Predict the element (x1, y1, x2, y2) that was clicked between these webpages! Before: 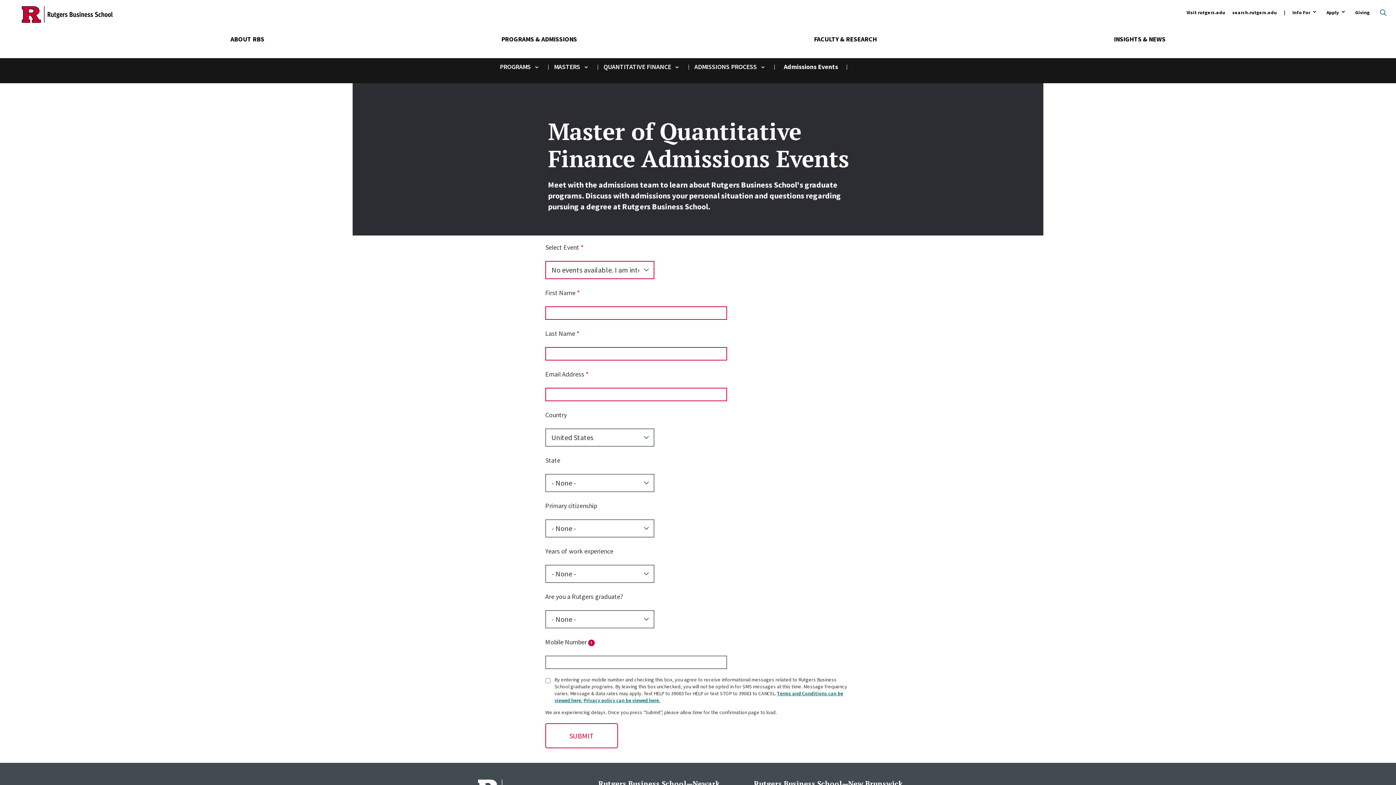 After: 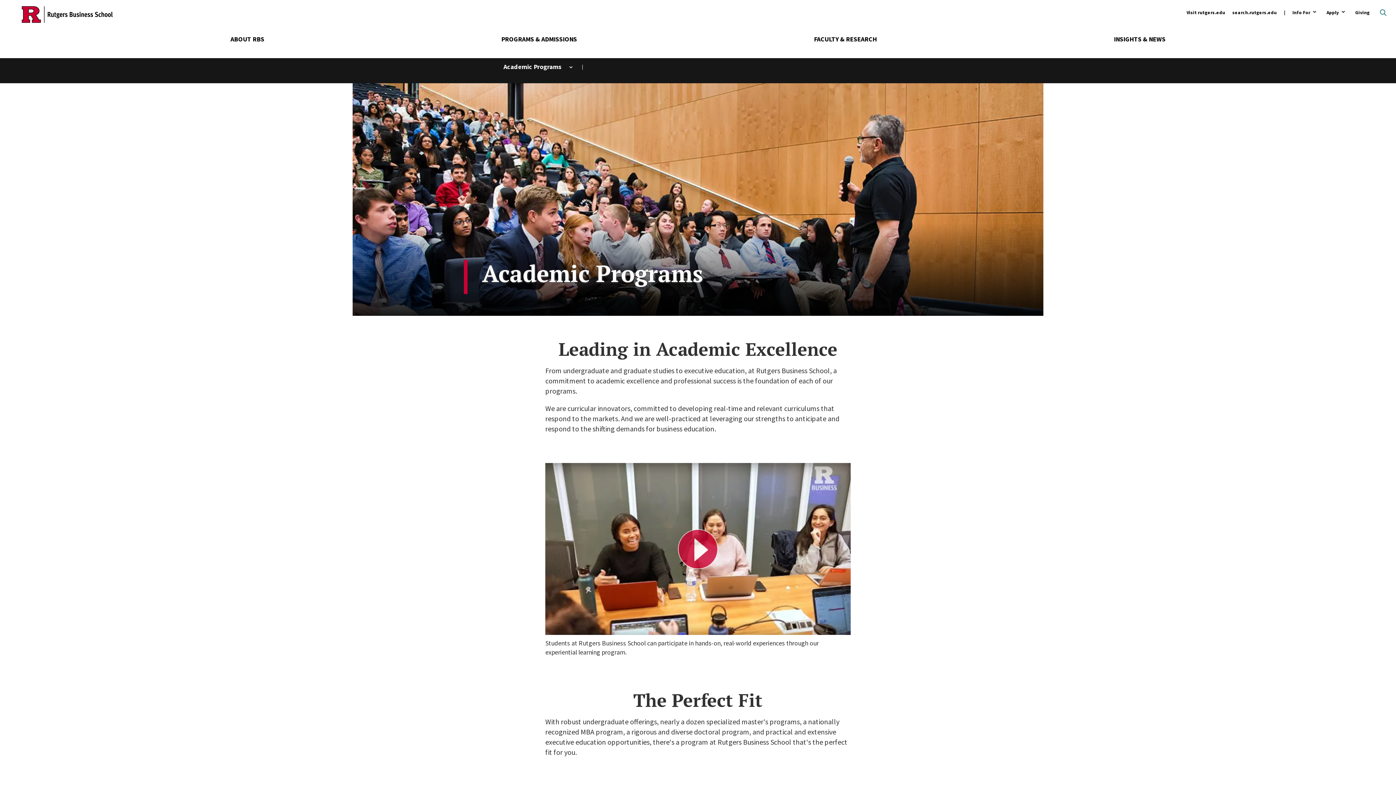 Action: bbox: (494, 58, 536, 76) label: PROGRAMS